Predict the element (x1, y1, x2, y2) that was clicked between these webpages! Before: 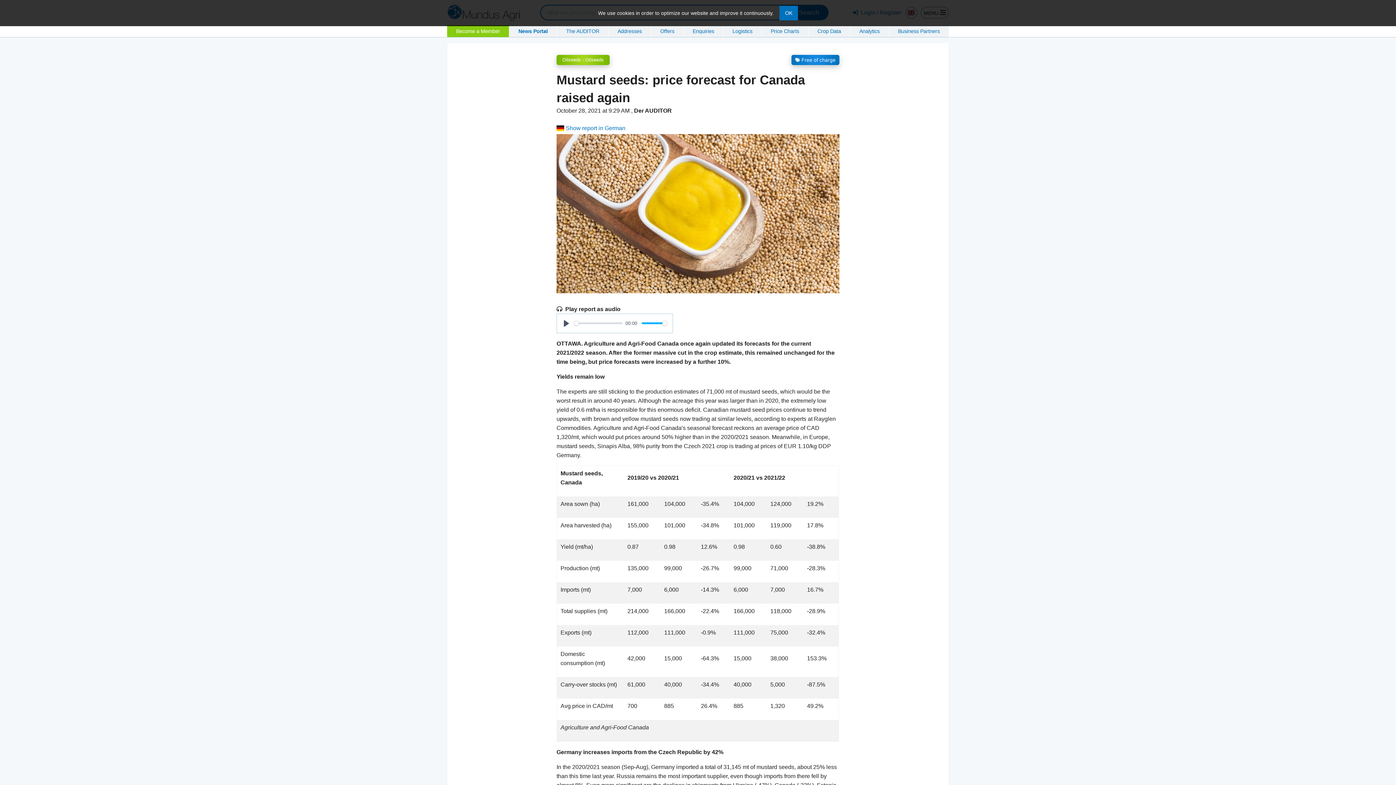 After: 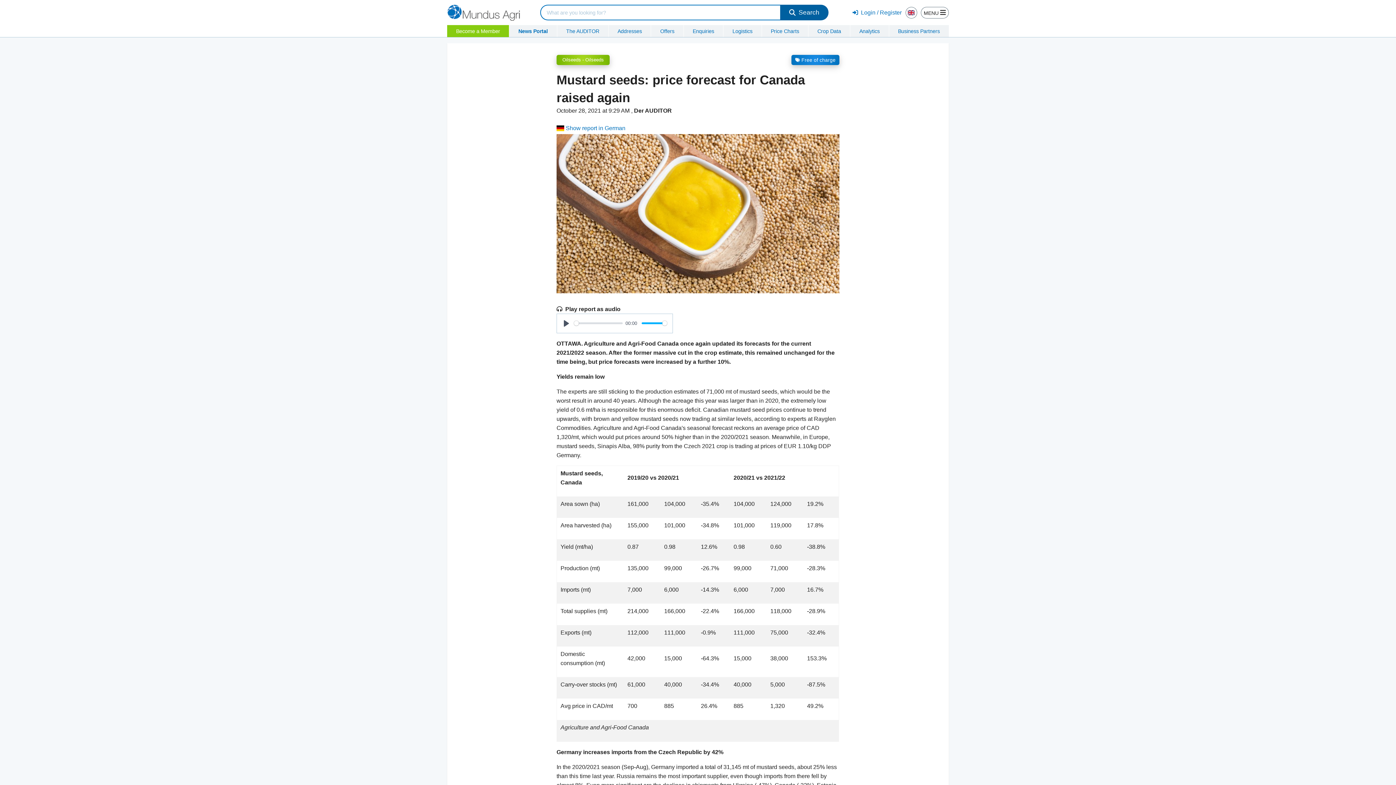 Action: bbox: (779, 5, 798, 20) label: OK